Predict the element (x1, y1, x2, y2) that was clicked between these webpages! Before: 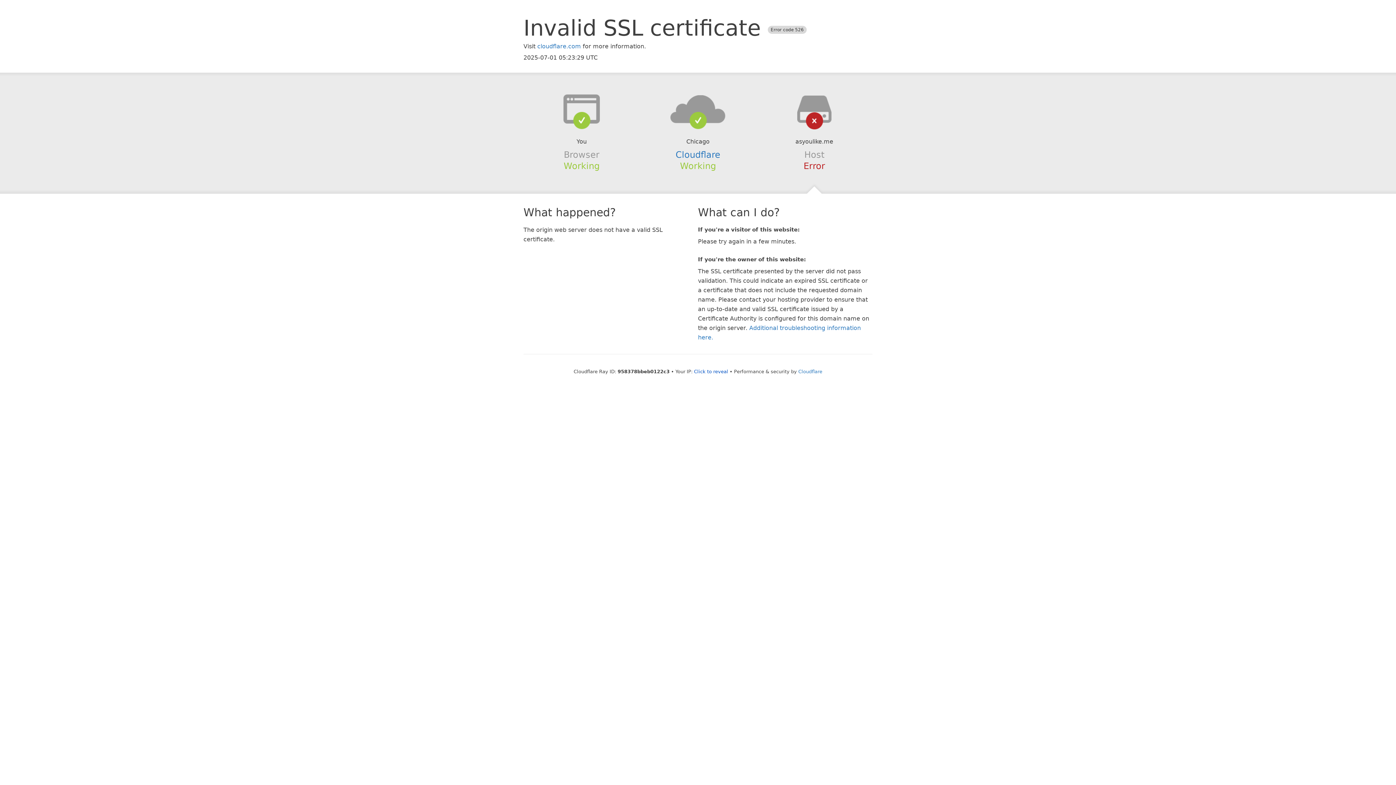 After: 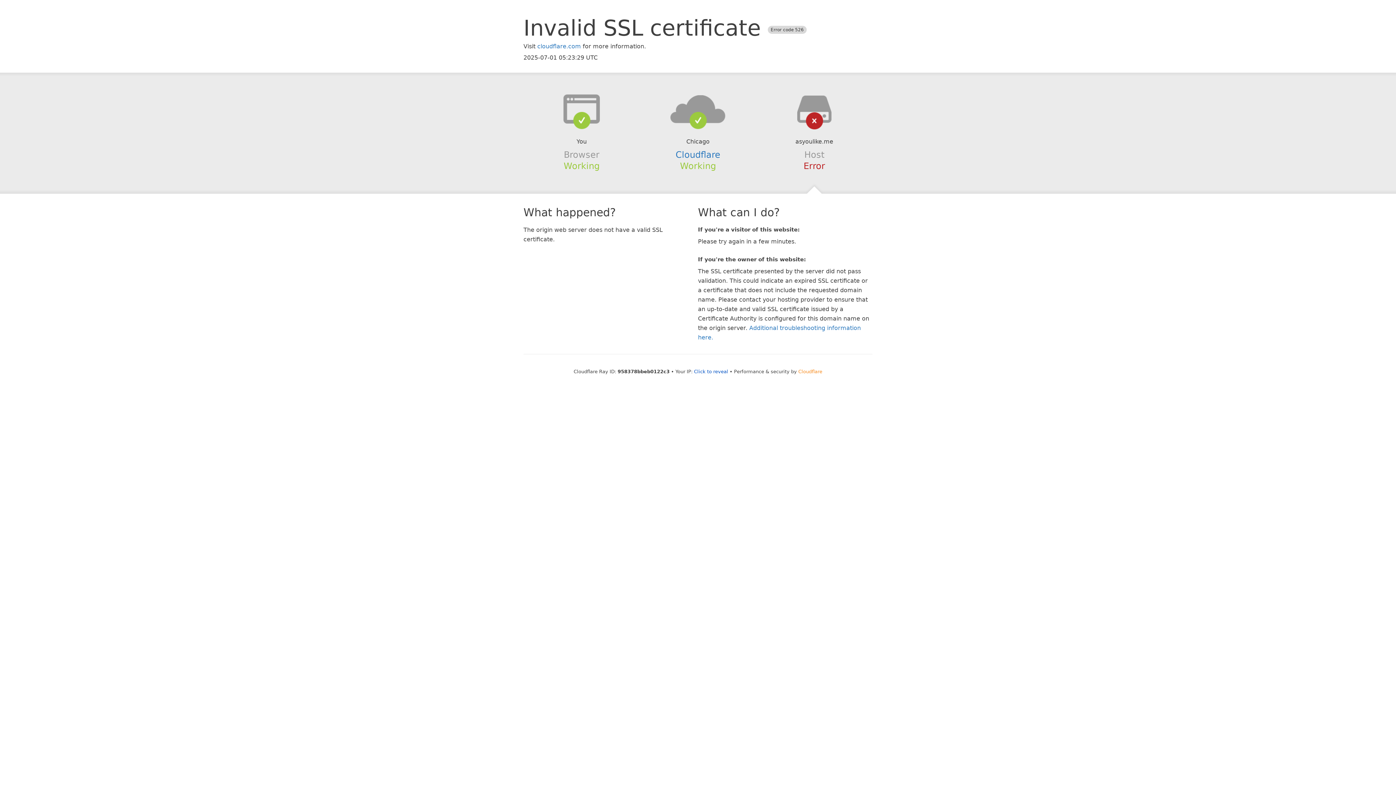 Action: bbox: (798, 368, 822, 374) label: Cloudflare